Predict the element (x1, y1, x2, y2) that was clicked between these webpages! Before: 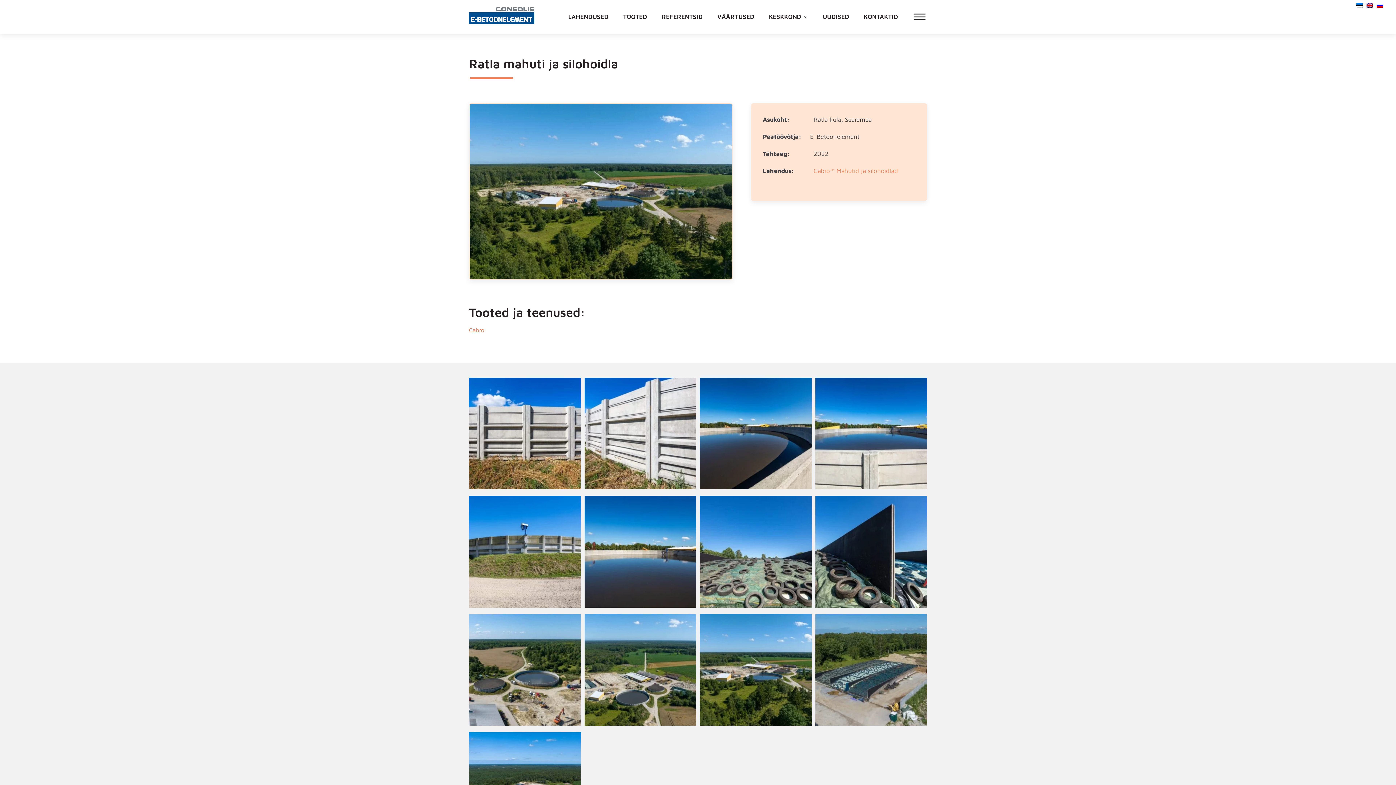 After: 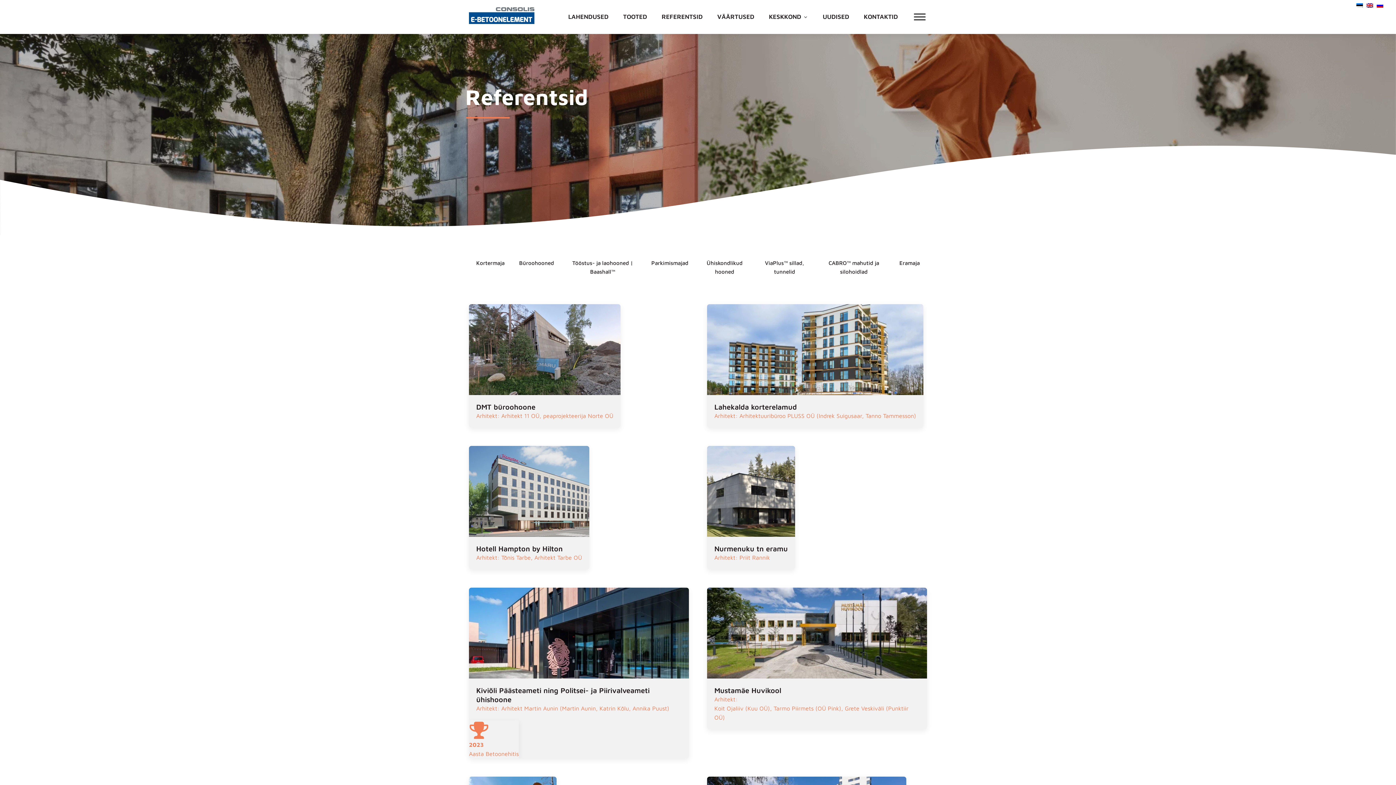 Action: label: REFERENTSID bbox: (654, 10, 710, 23)